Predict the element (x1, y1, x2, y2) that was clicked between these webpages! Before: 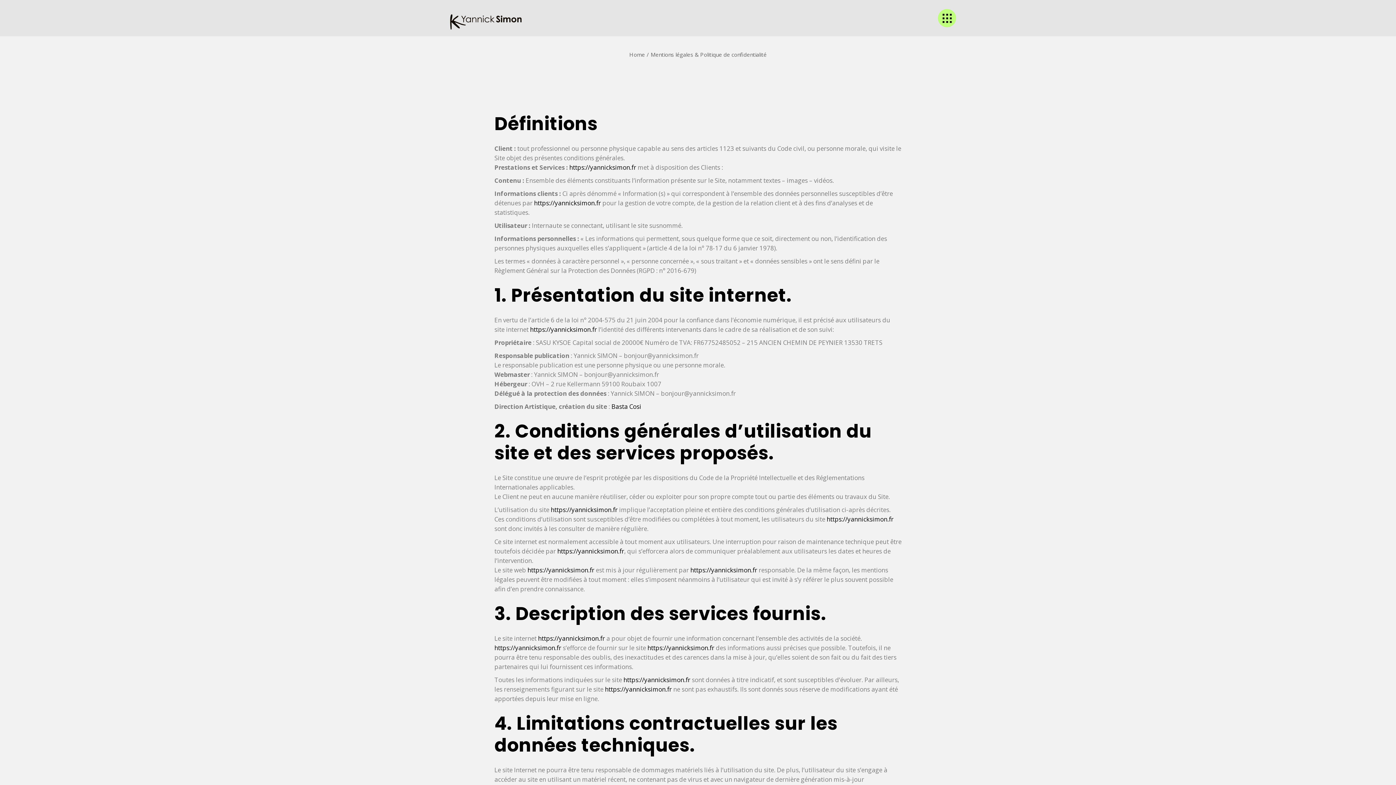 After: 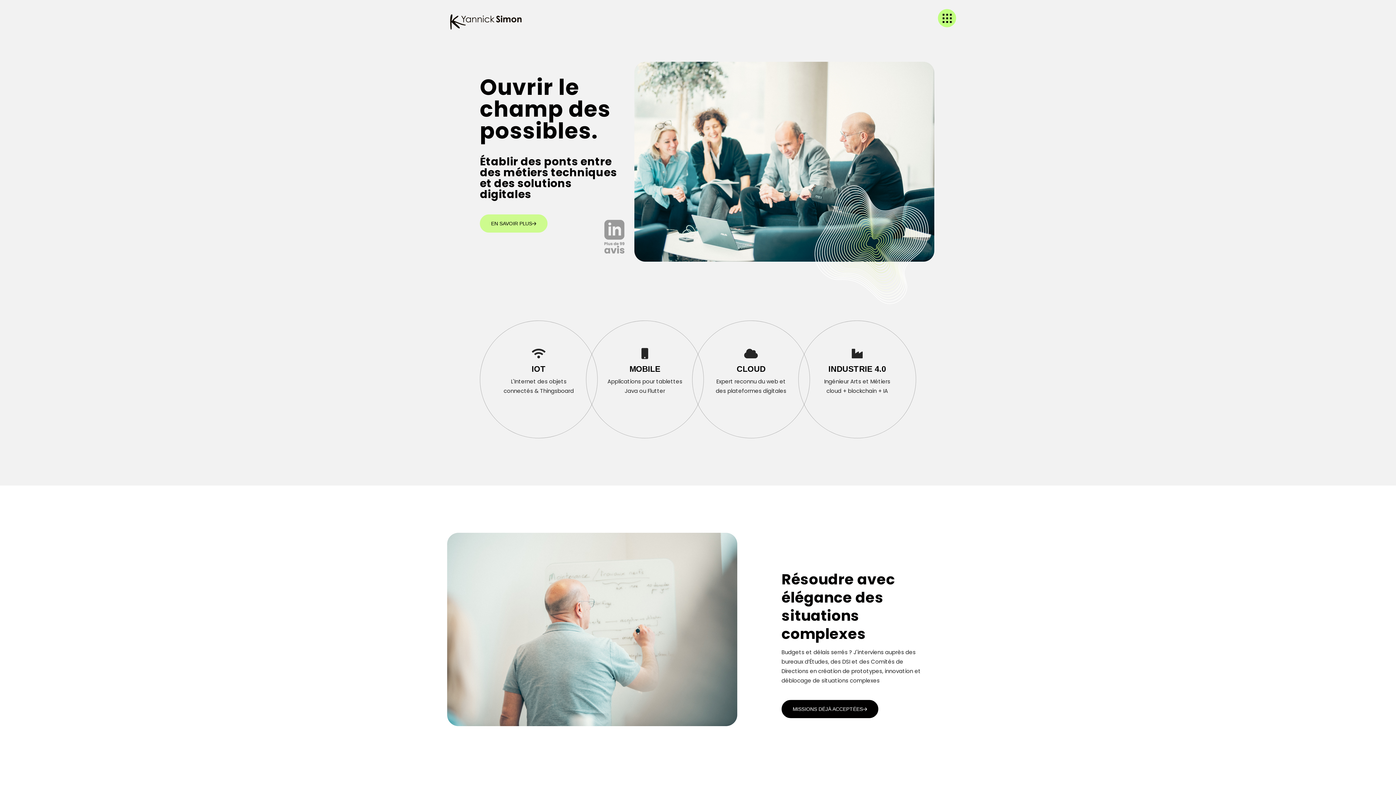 Action: bbox: (530, 325, 597, 333) label: https://yannicksimon.fr